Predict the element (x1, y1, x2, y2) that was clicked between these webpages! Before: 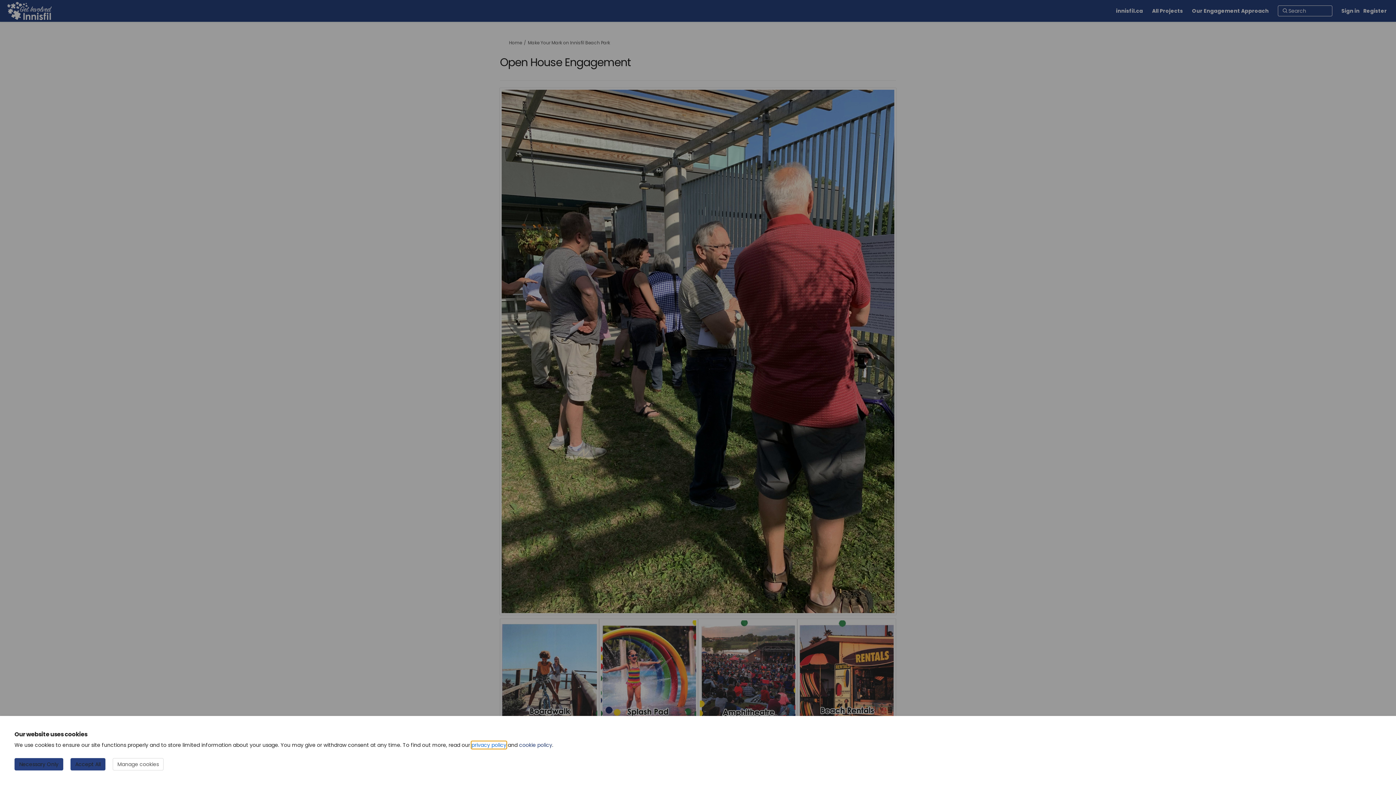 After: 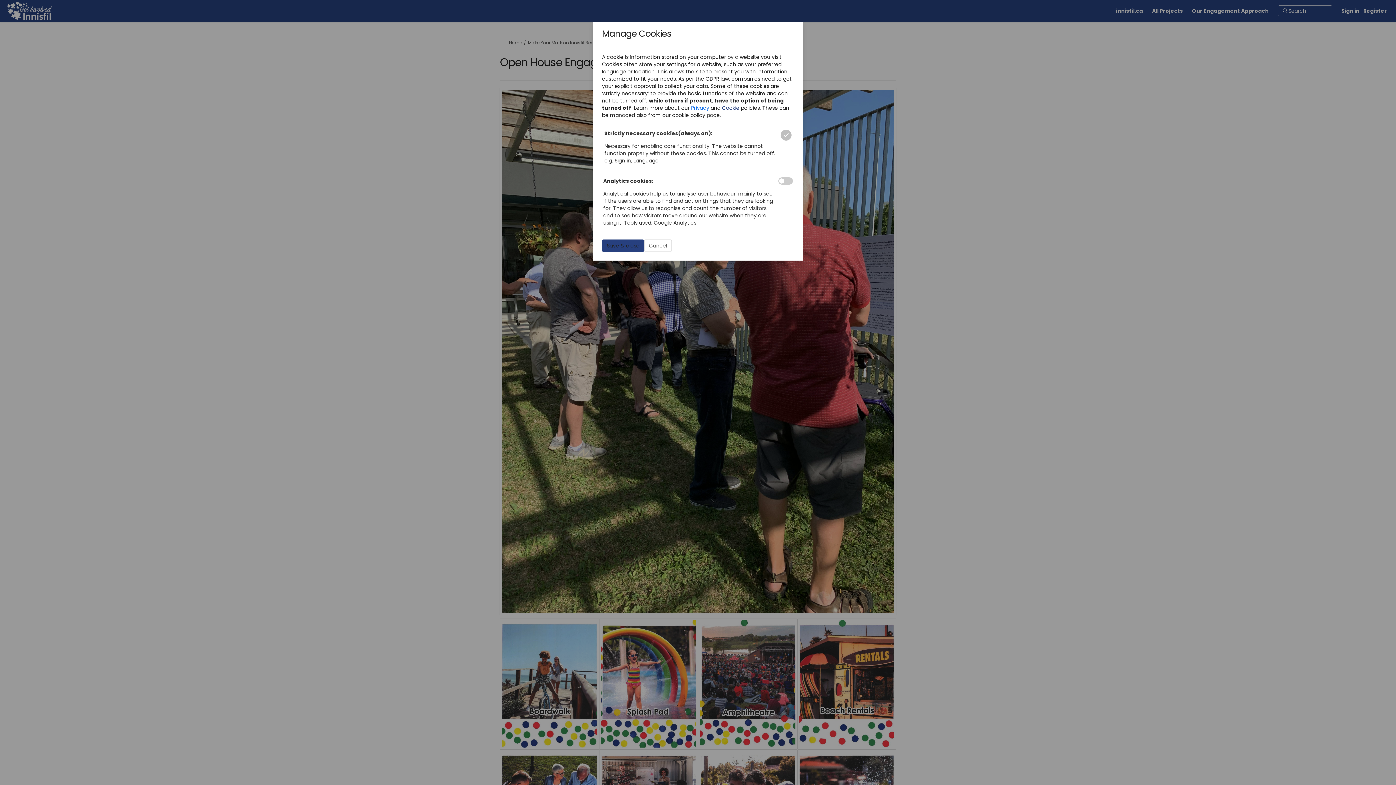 Action: label: Manage cookies bbox: (112, 758, 163, 770)